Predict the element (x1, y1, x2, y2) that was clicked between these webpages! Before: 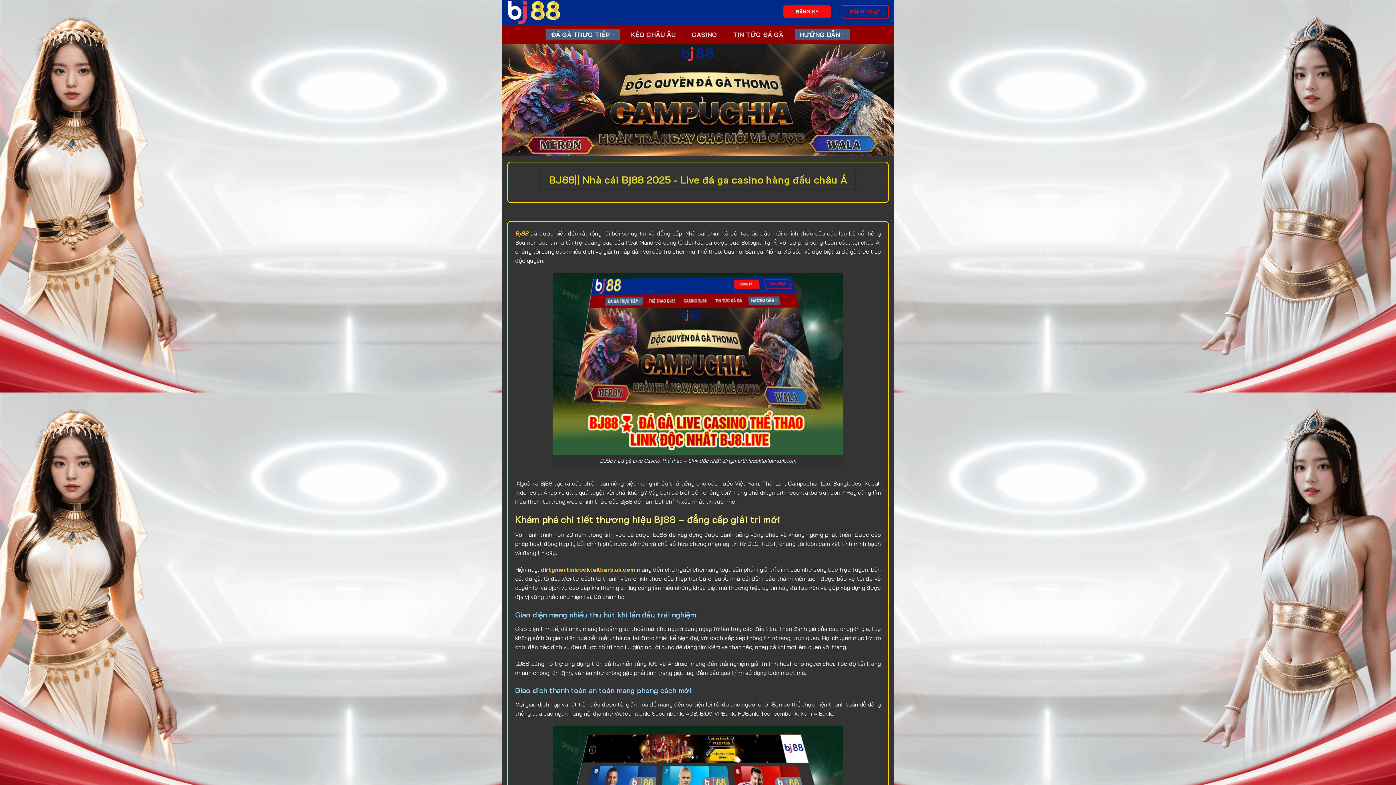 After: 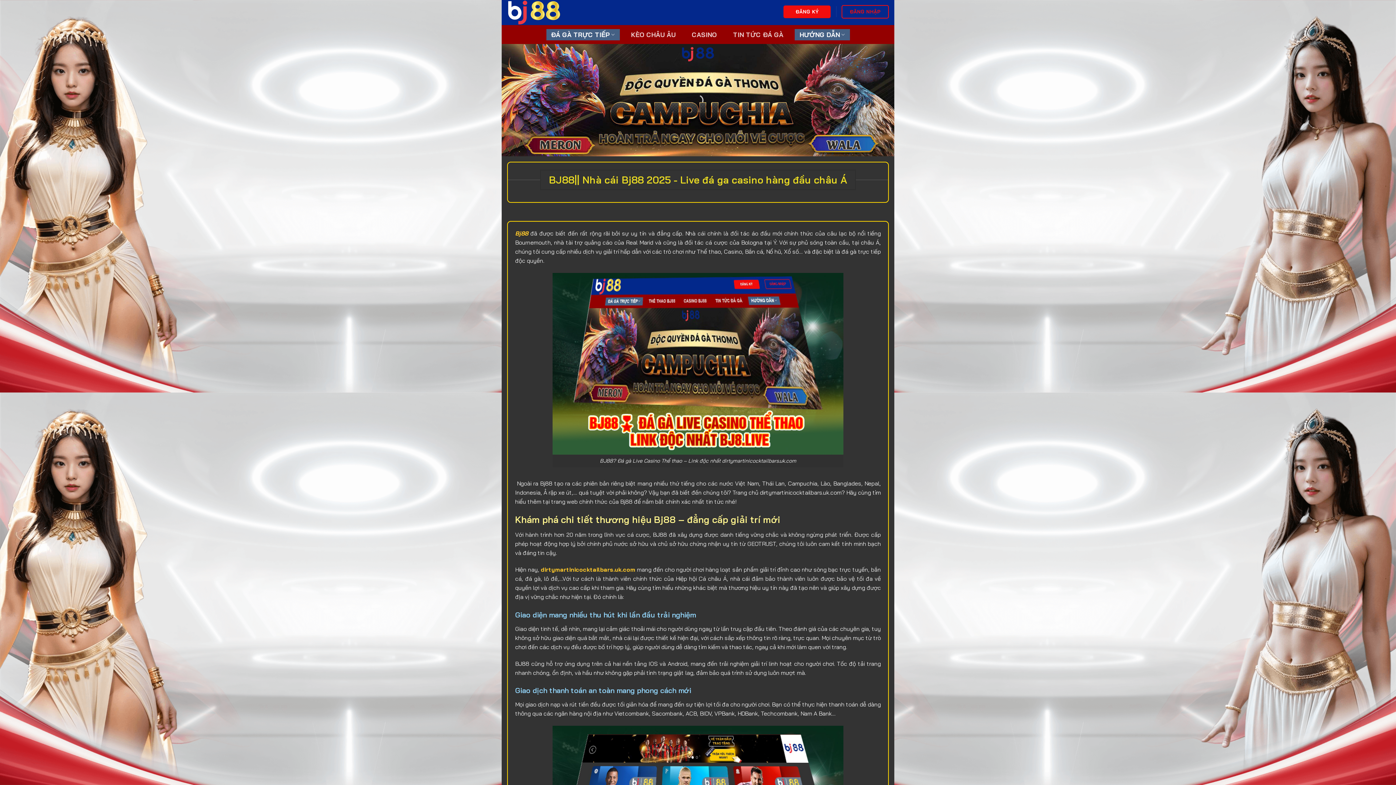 Action: label: Bj88 bbox: (515, 229, 528, 237)